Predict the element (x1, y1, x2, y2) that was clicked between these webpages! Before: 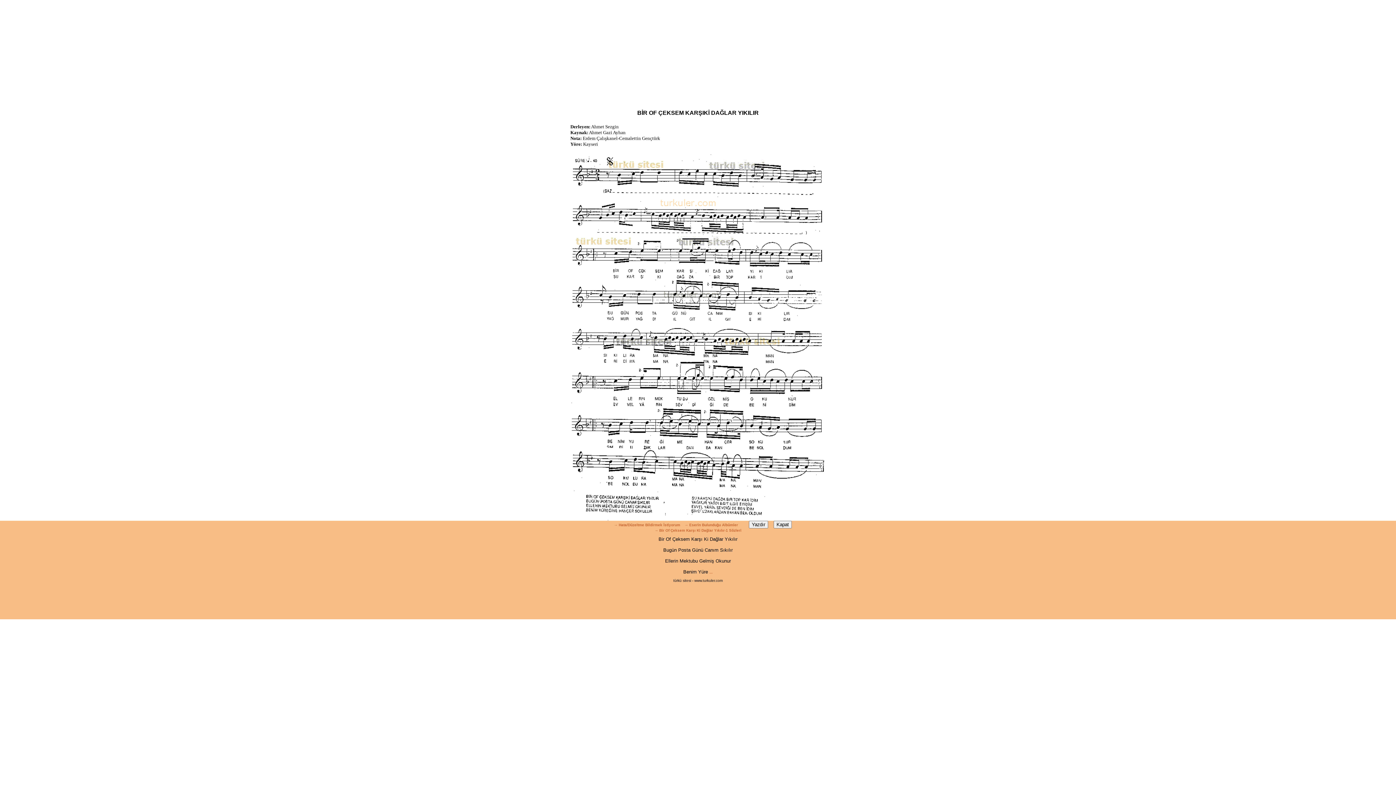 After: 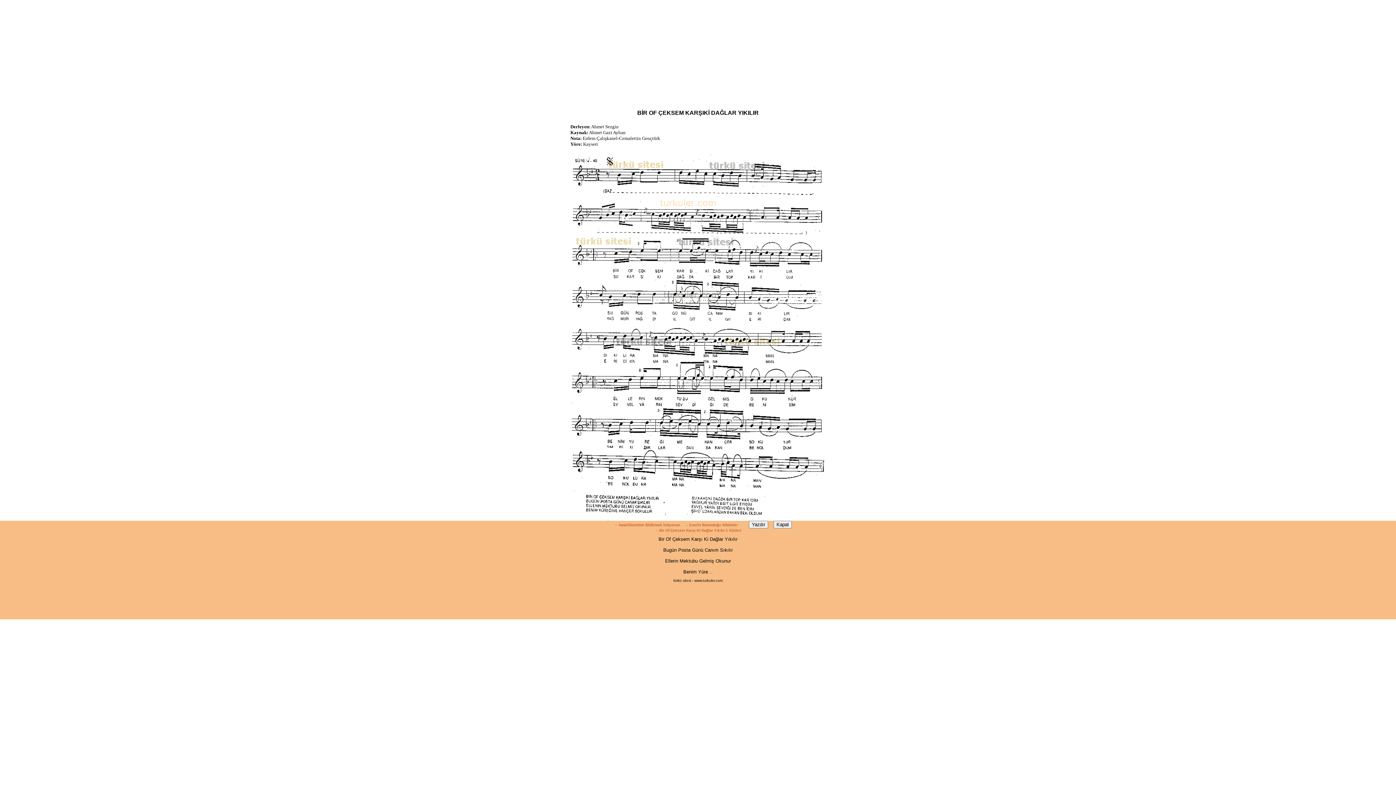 Action: bbox: (614, 523, 680, 527) label: → Hata/Düzeltme Bildirmek İstiyorum